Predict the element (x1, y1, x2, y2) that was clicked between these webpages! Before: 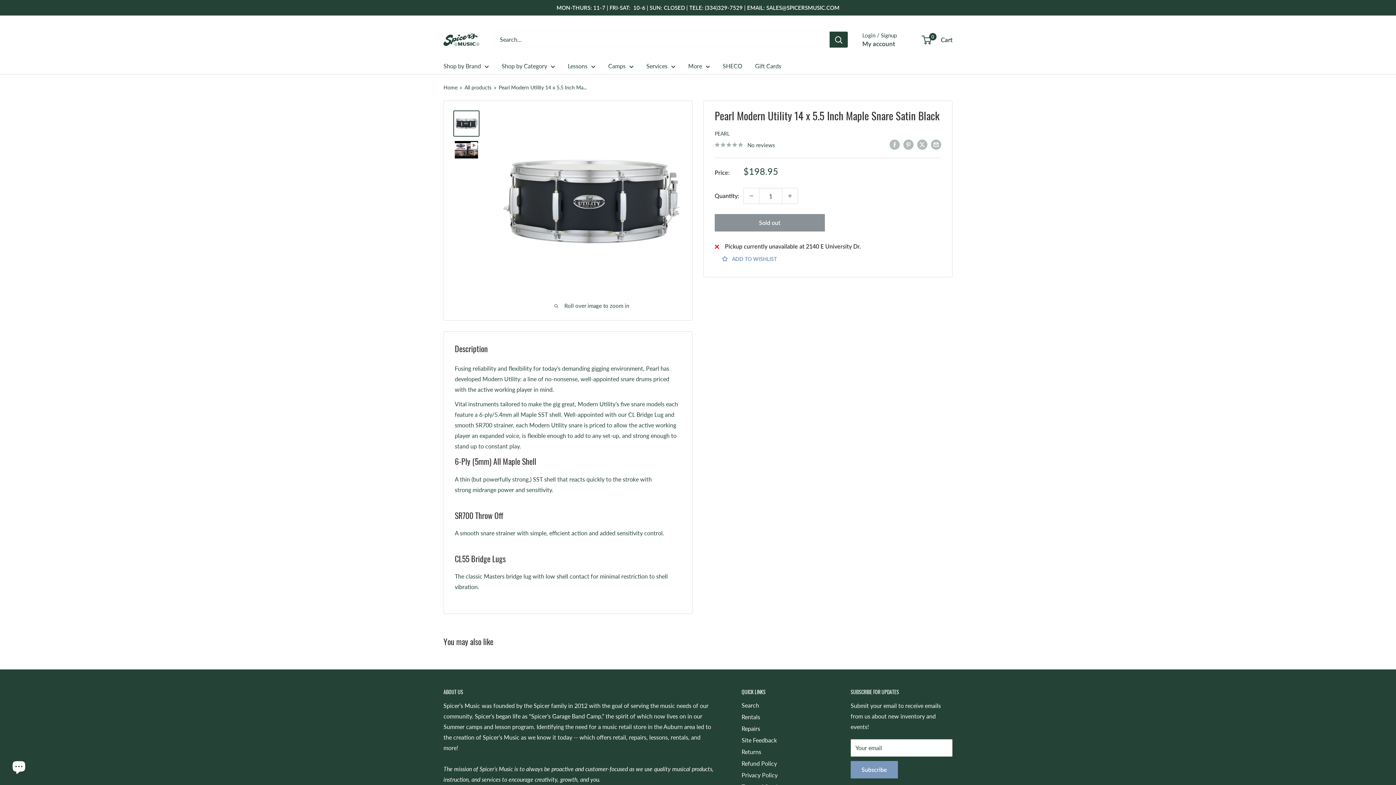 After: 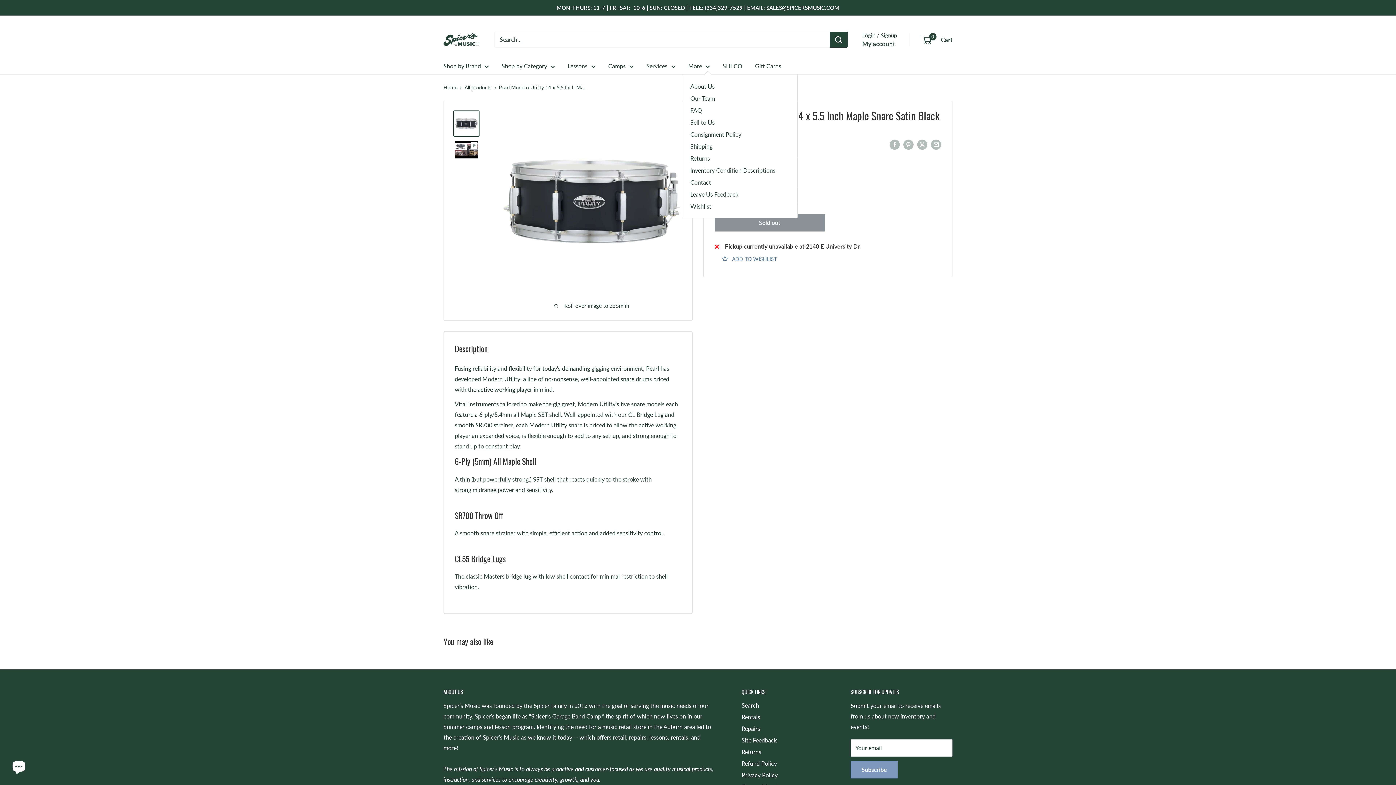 Action: bbox: (688, 60, 710, 71) label: More